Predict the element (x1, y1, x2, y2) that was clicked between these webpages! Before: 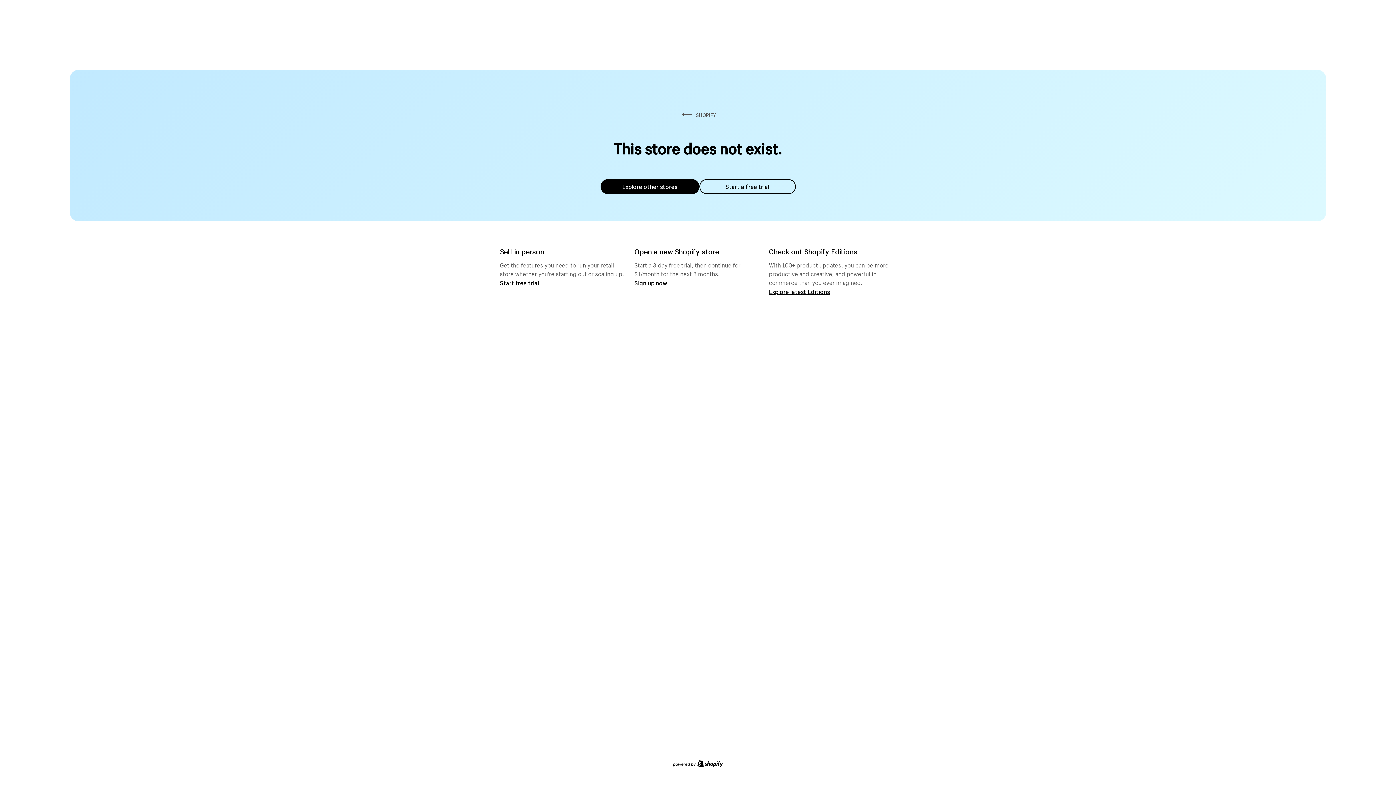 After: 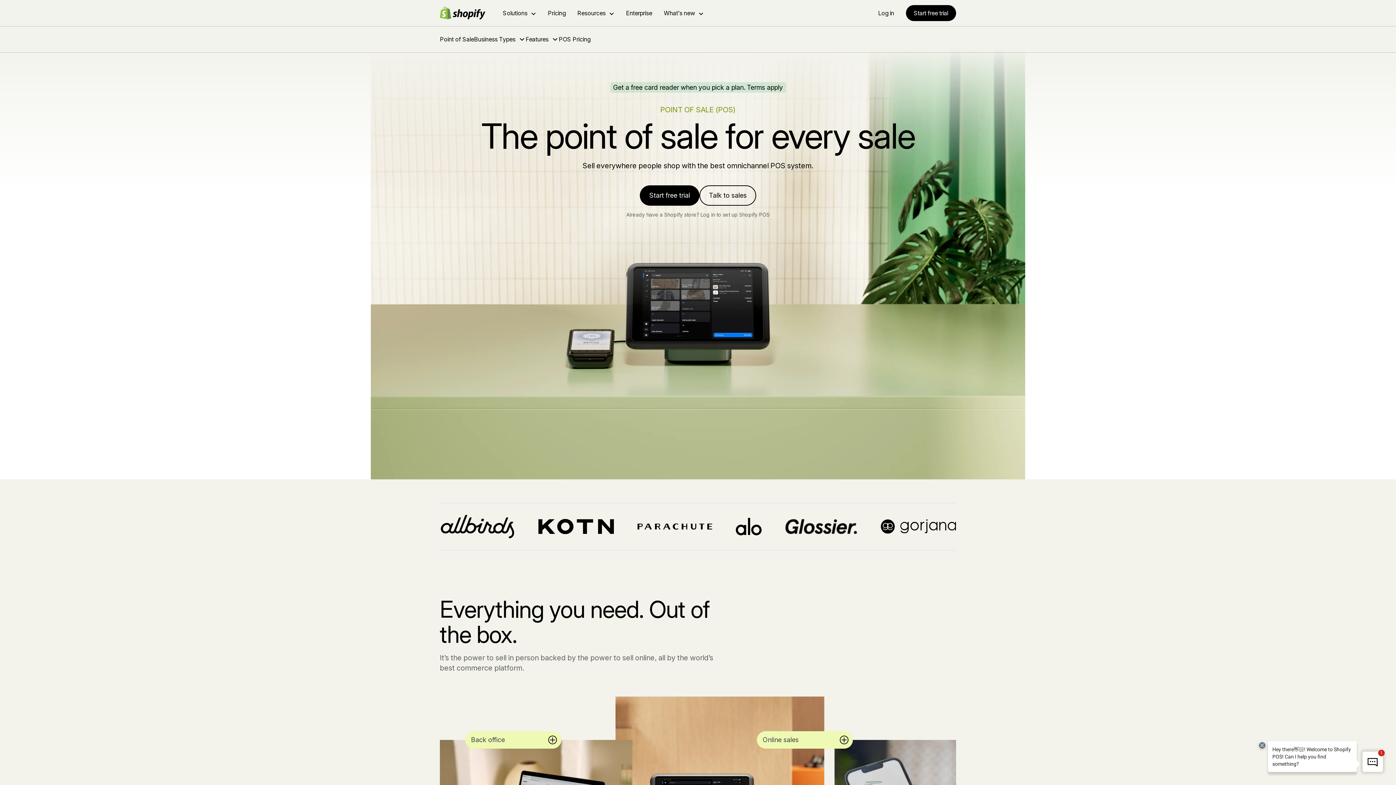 Action: label: Start free trial bbox: (500, 279, 539, 286)